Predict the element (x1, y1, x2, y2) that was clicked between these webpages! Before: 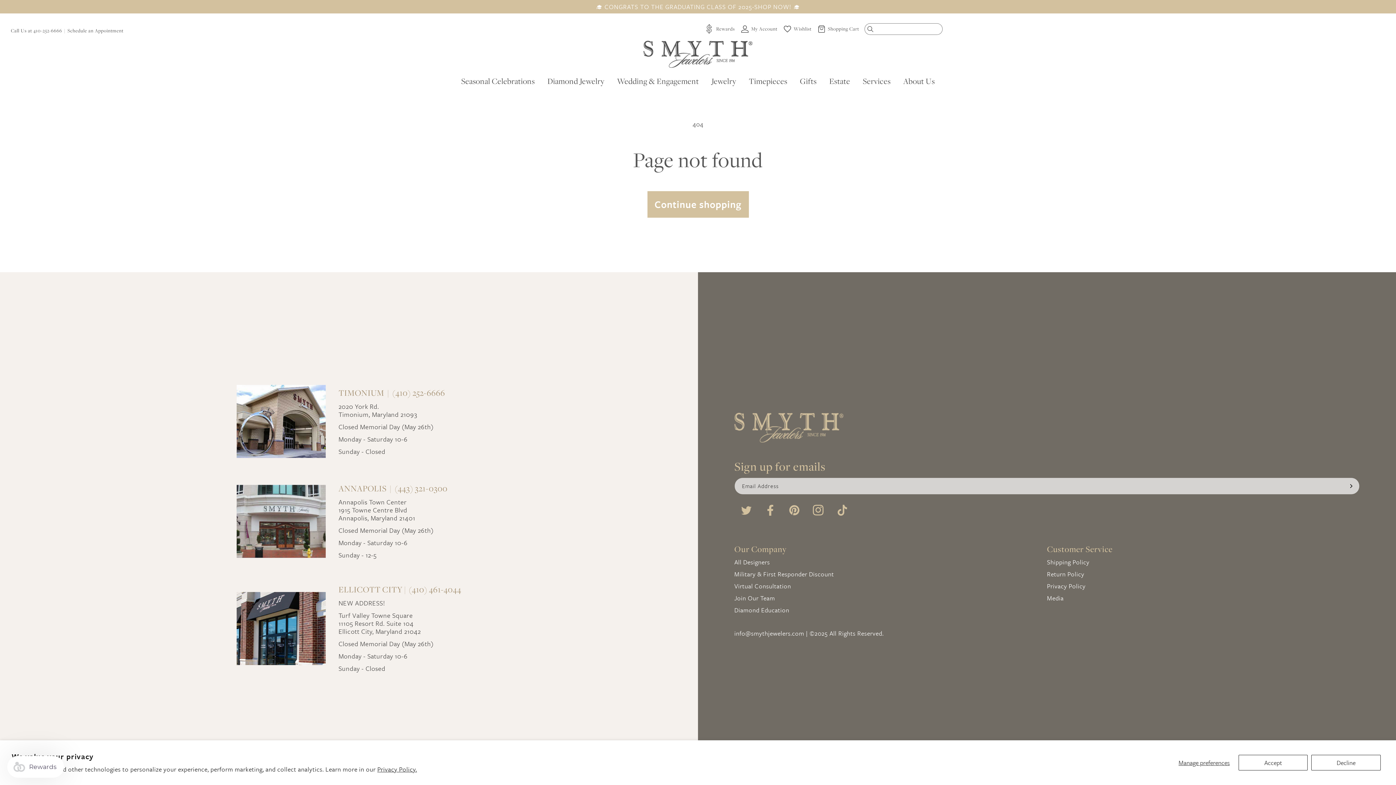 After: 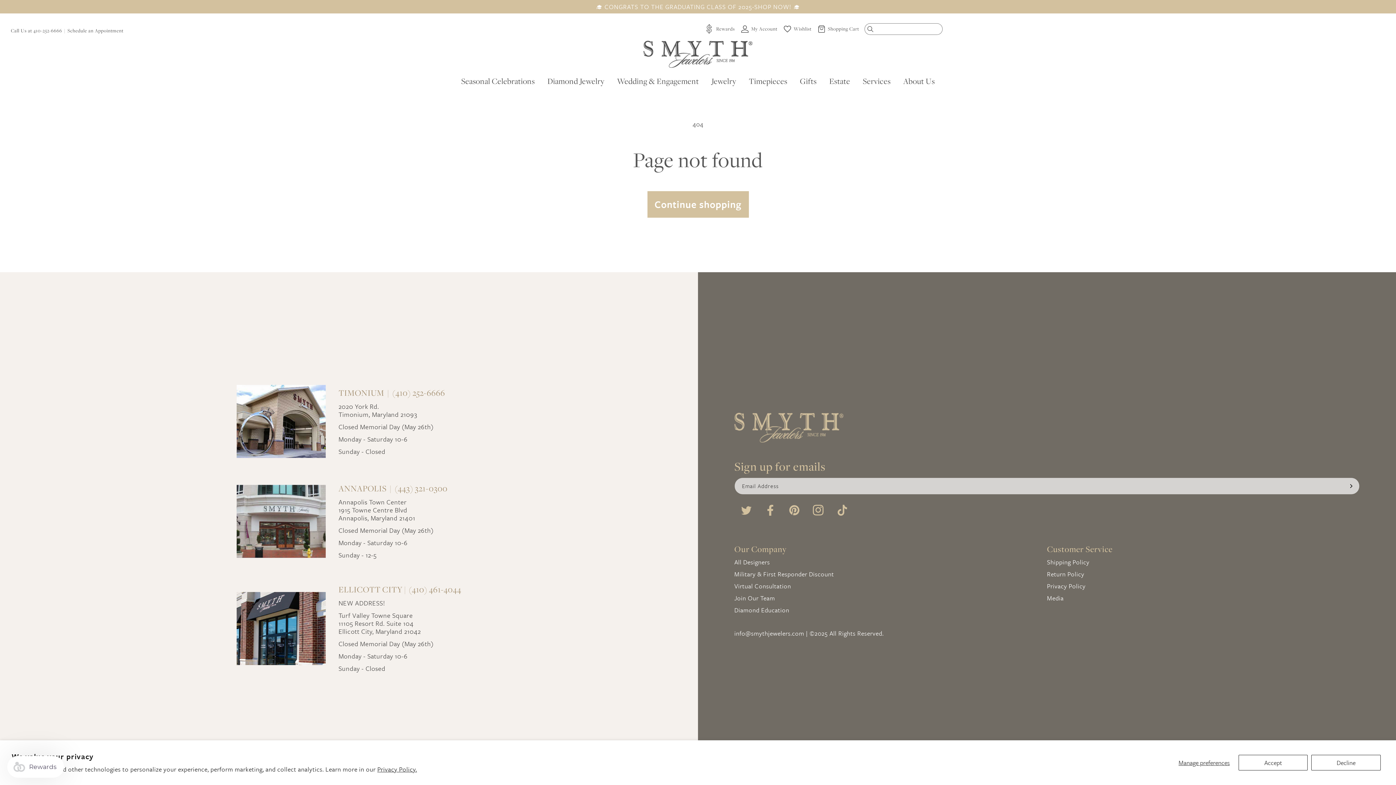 Action: label: Call Us at 410-252-6666 bbox: (10, 27, 62, 33)